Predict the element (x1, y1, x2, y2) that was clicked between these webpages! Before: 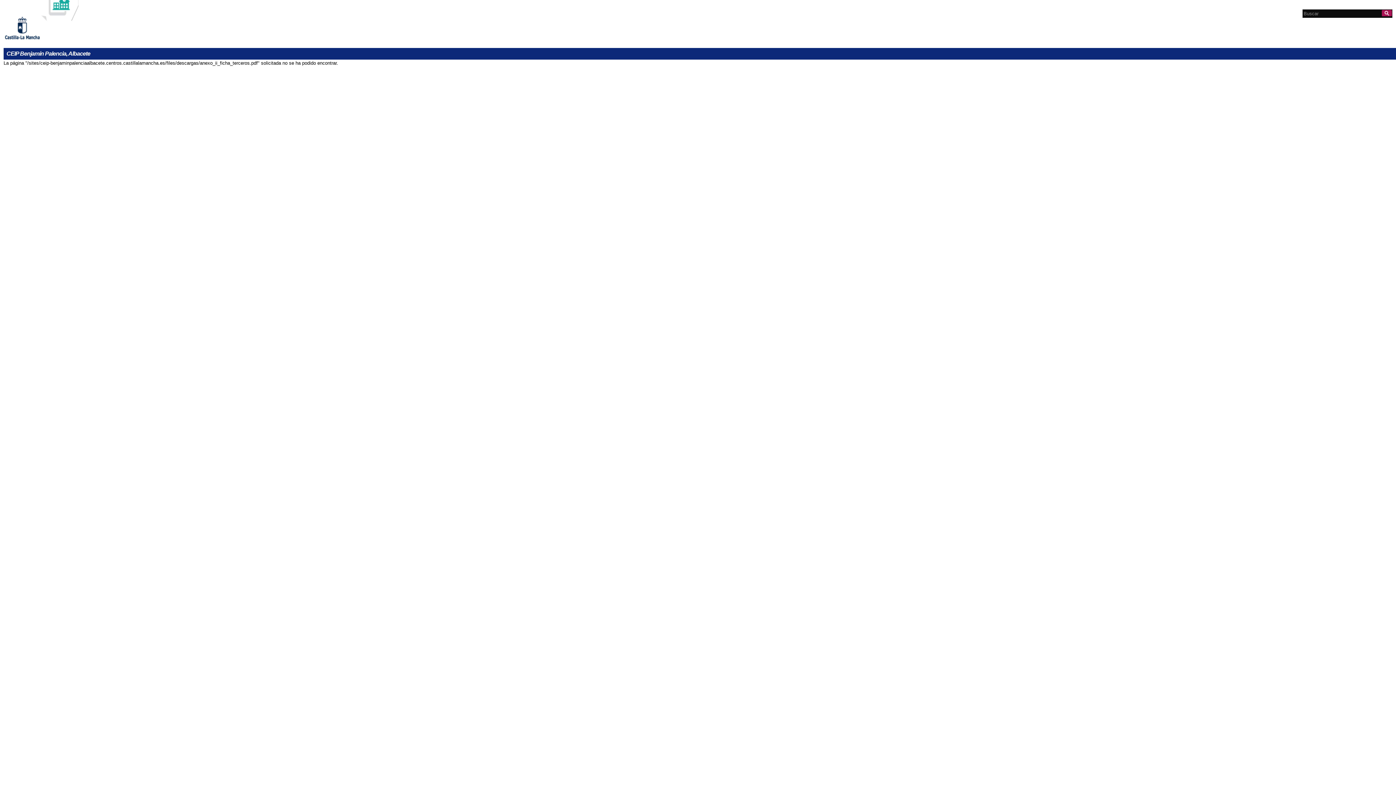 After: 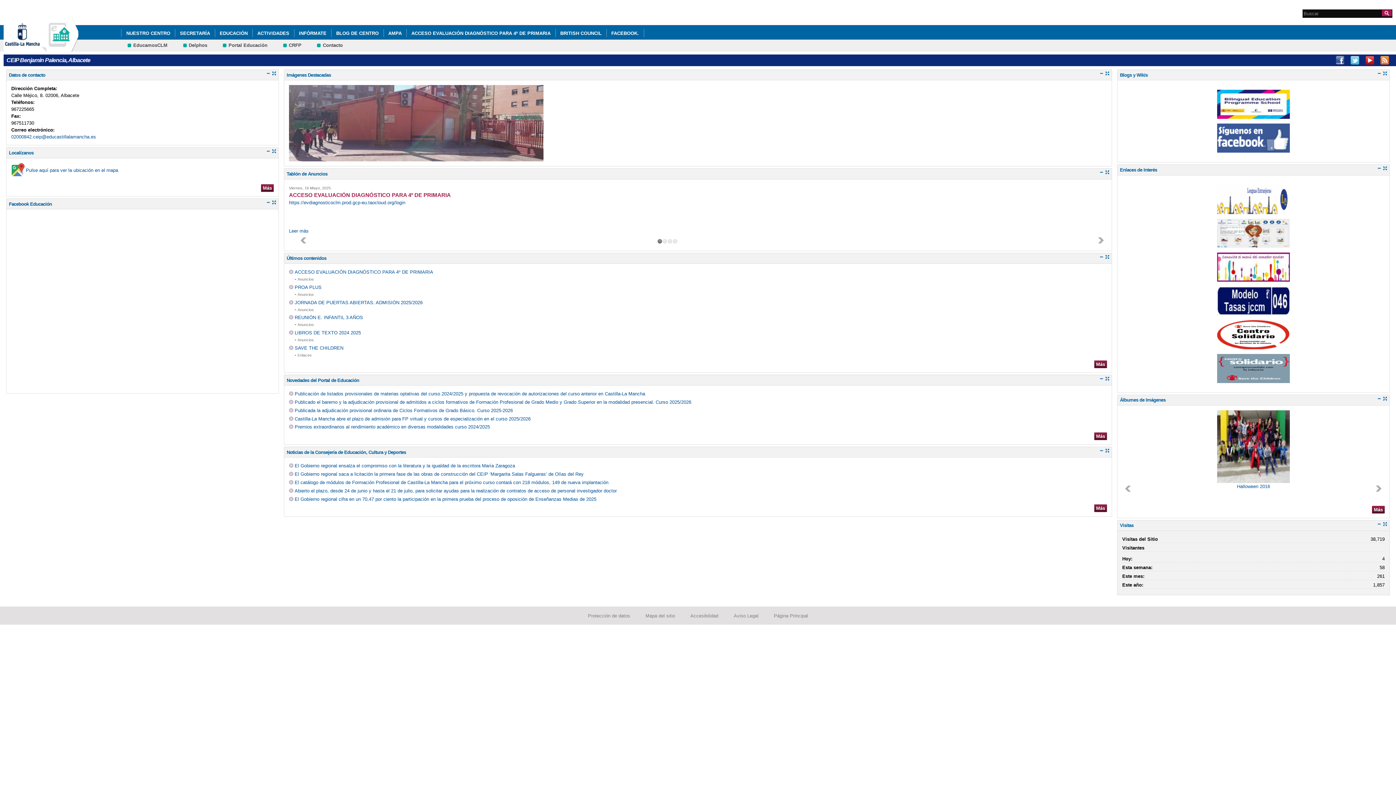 Action: bbox: (6, 50, 90, 56) label: CEIP Benjamín Palencia, Albacete